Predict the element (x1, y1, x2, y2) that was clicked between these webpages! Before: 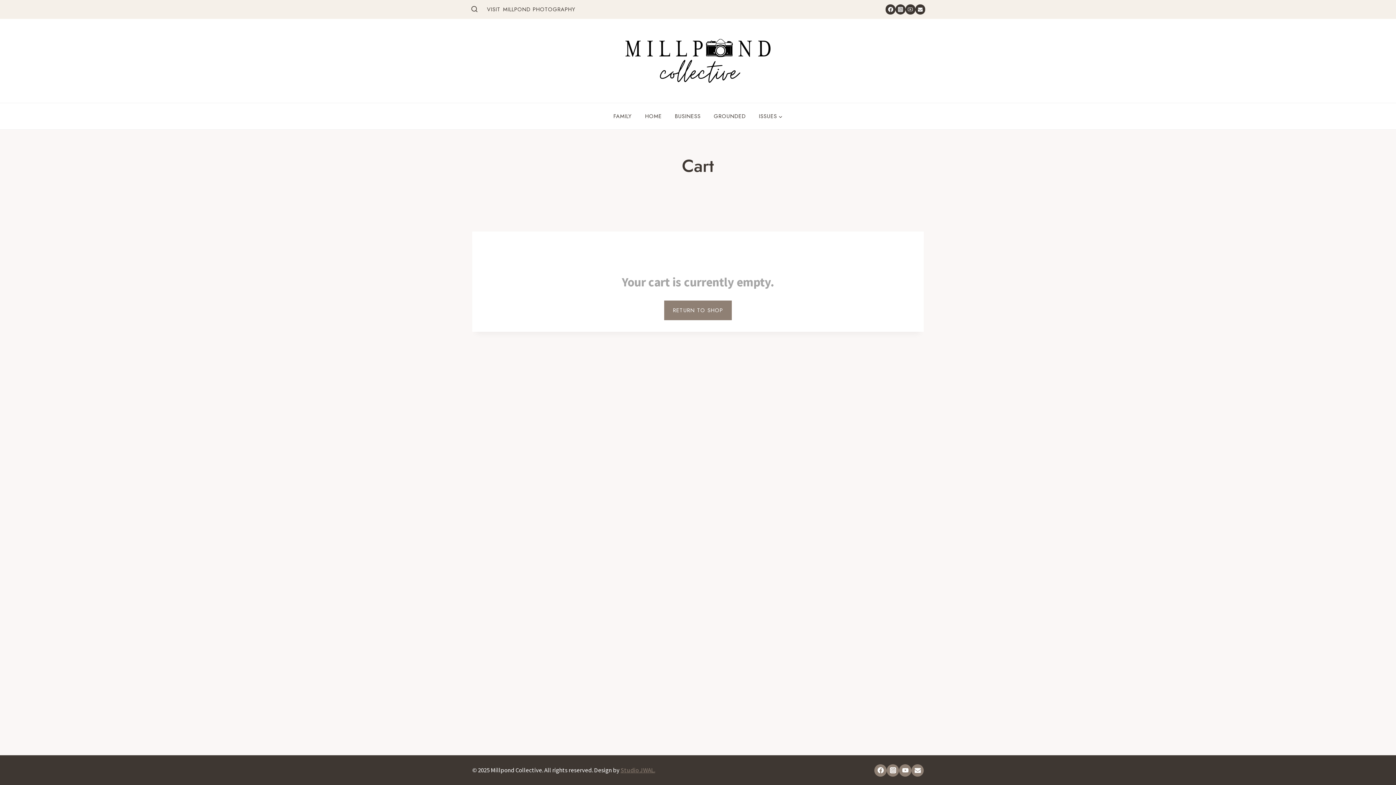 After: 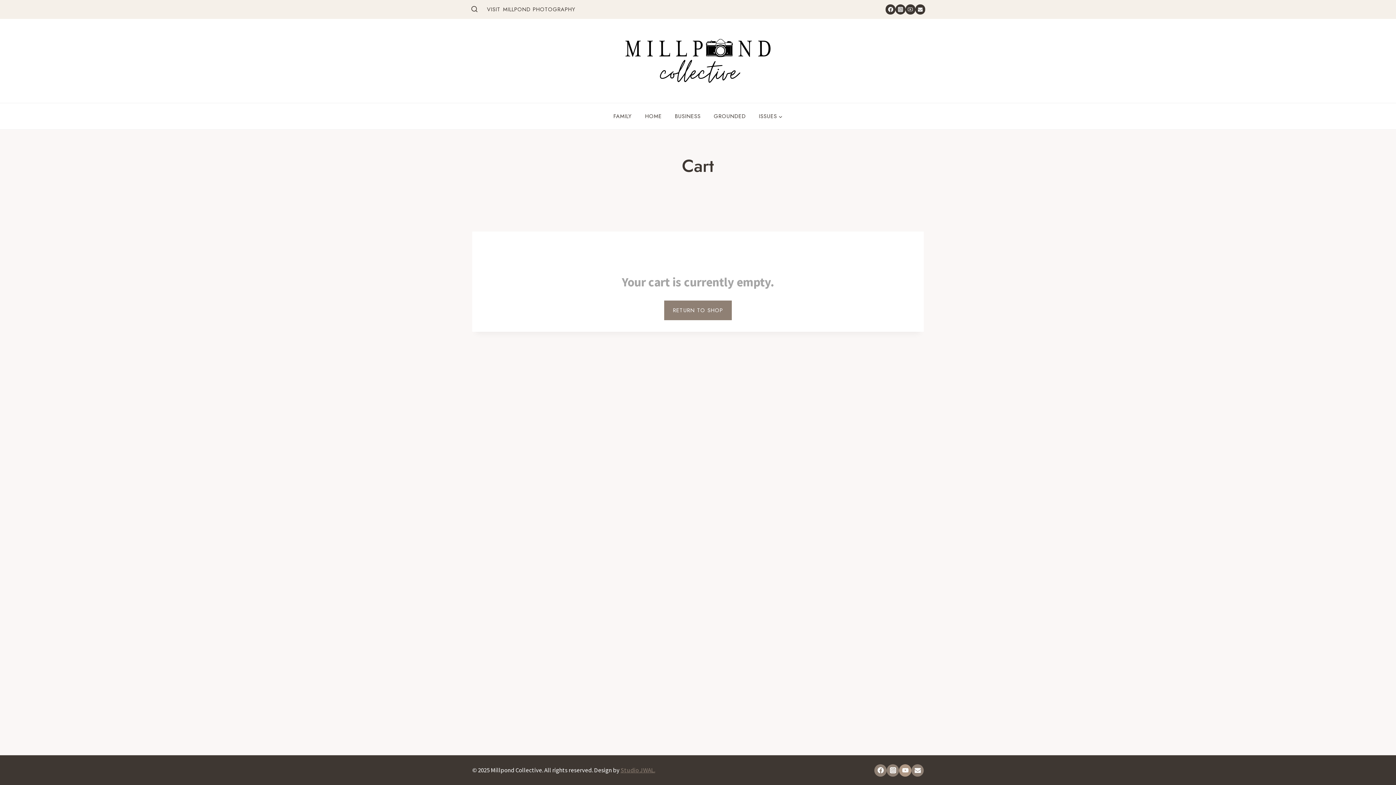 Action: label: YouTube bbox: (899, 764, 911, 776)